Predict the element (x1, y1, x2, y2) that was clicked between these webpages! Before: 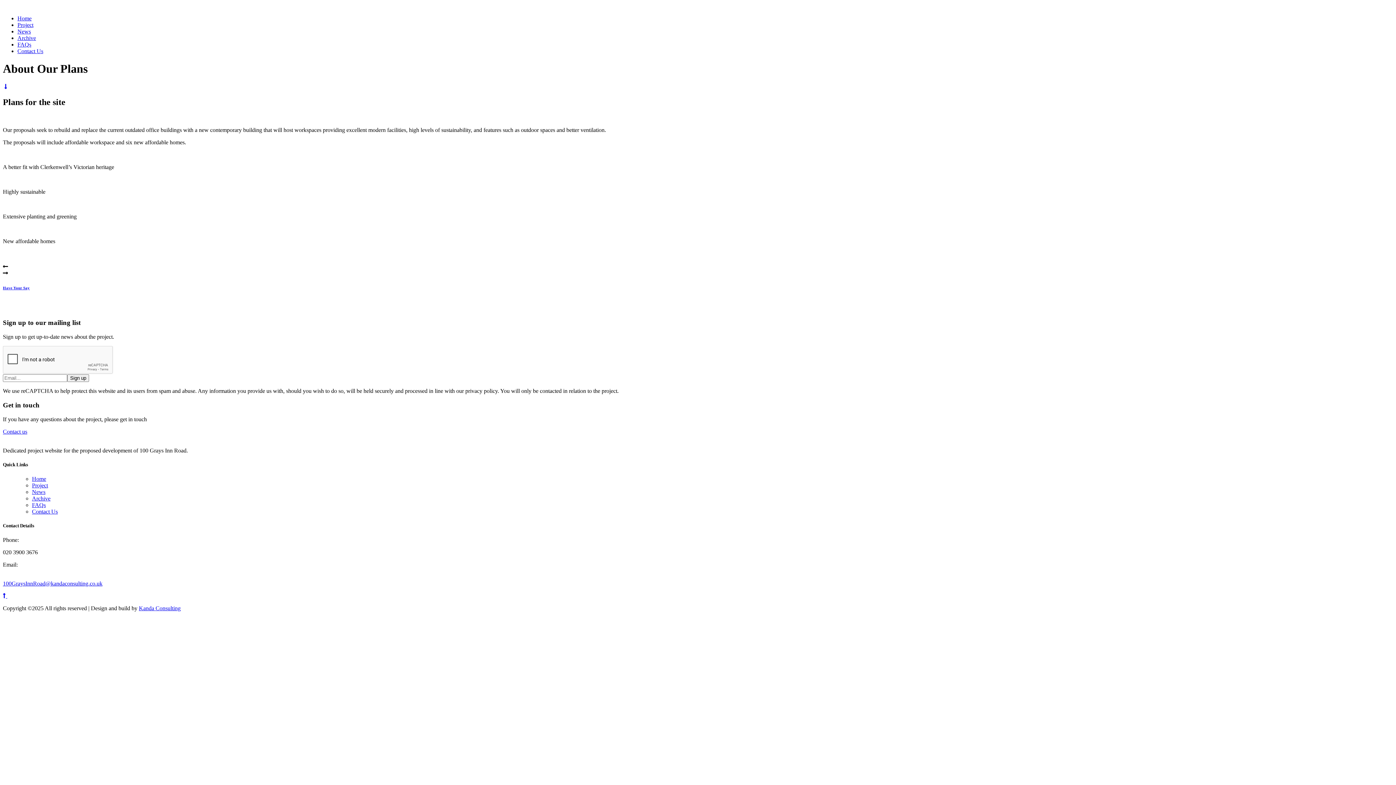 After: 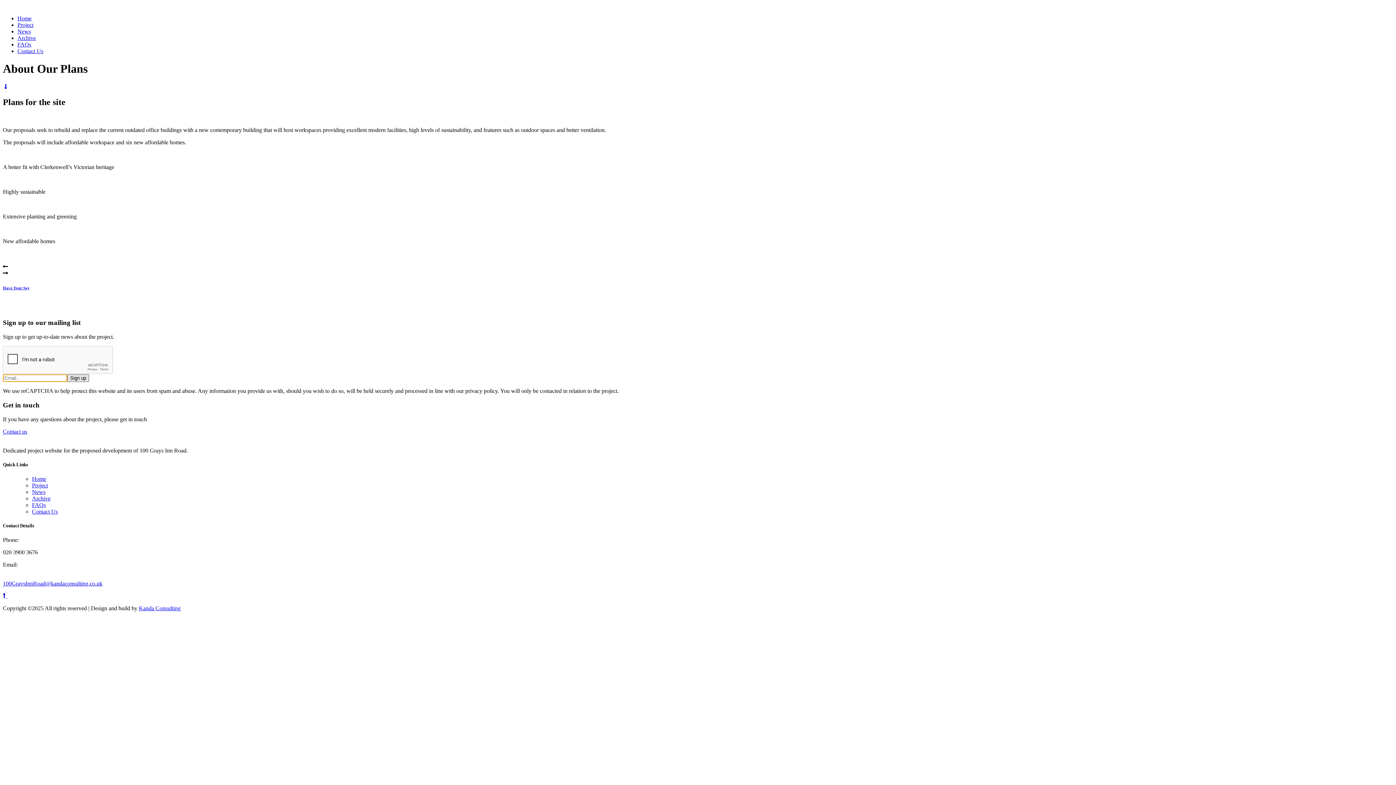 Action: bbox: (67, 374, 89, 382) label: Sign up